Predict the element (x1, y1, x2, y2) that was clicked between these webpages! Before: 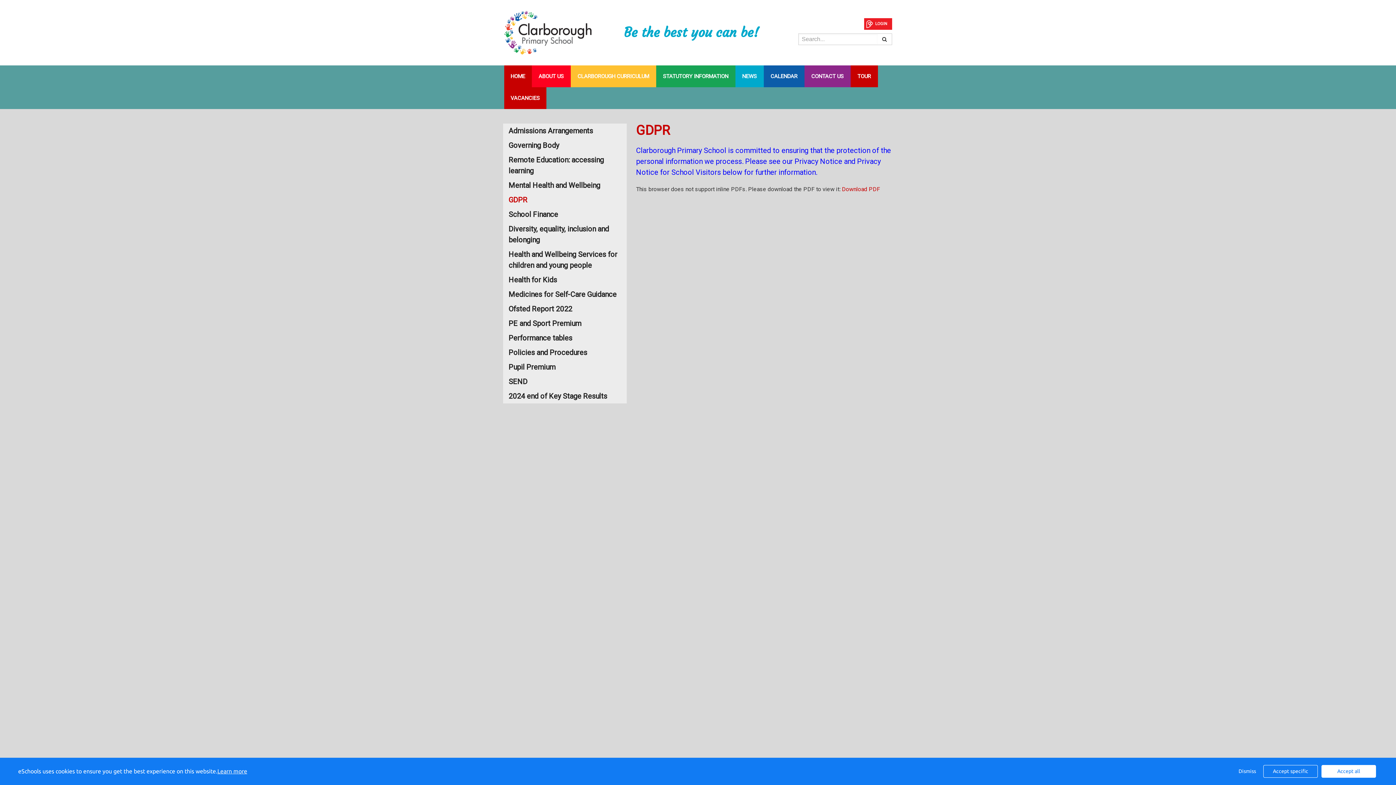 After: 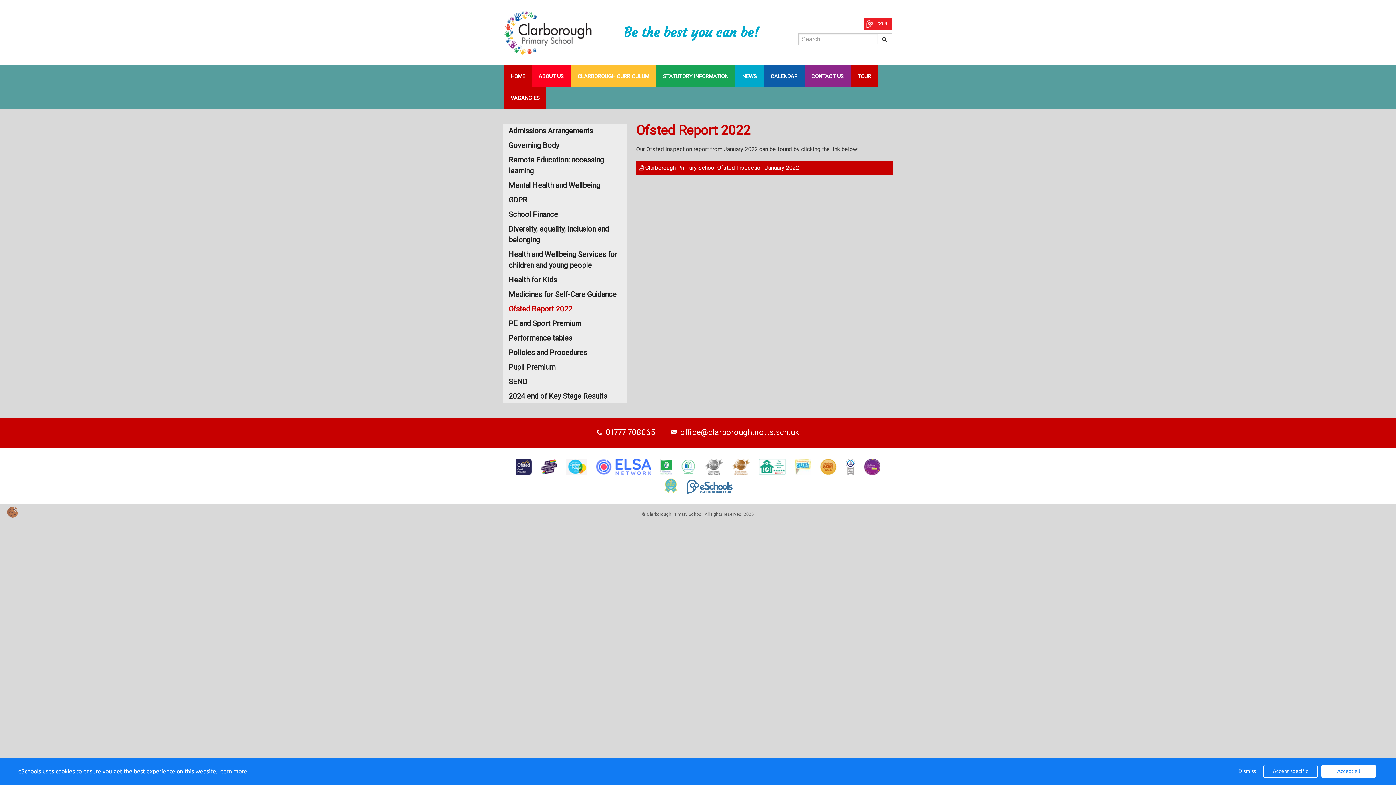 Action: bbox: (503, 301, 627, 316) label: Ofsted Report 2022